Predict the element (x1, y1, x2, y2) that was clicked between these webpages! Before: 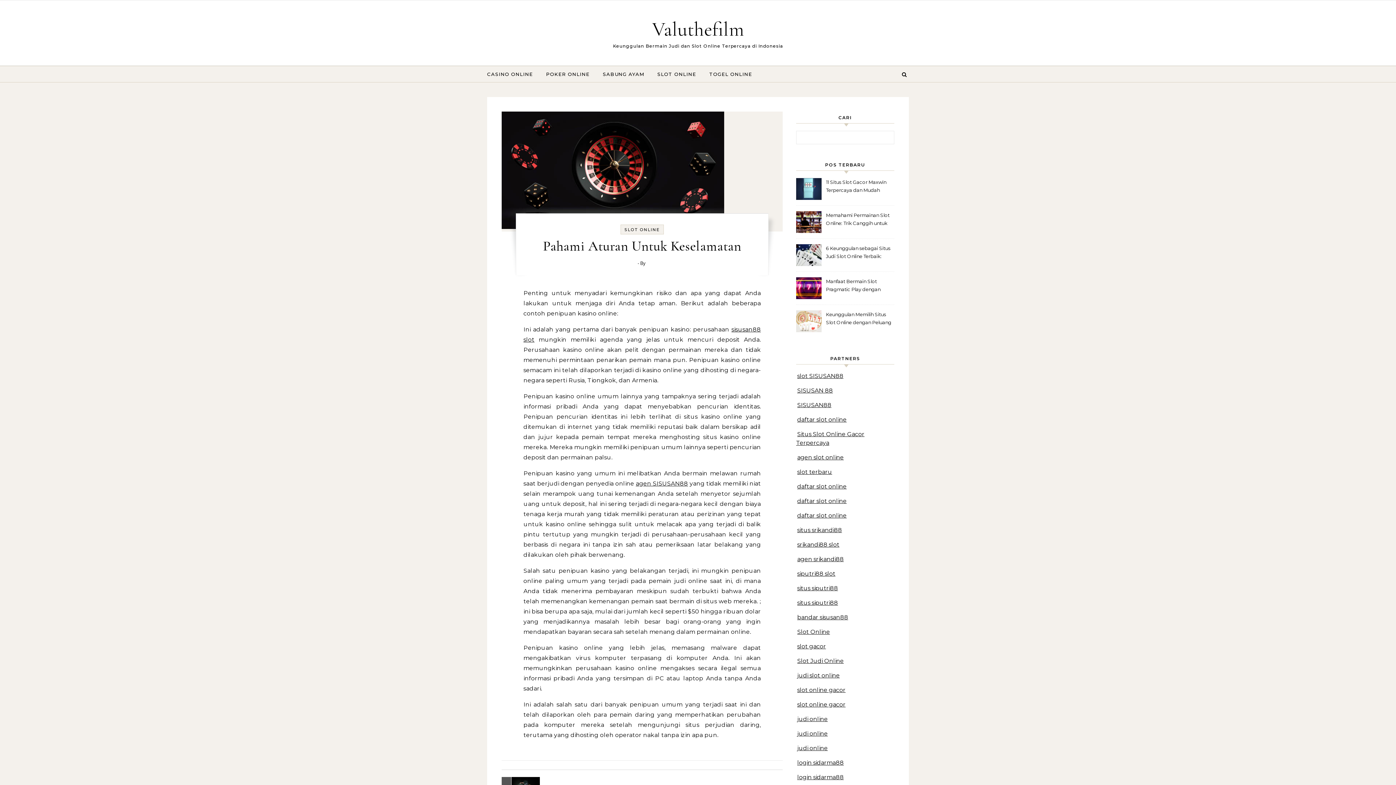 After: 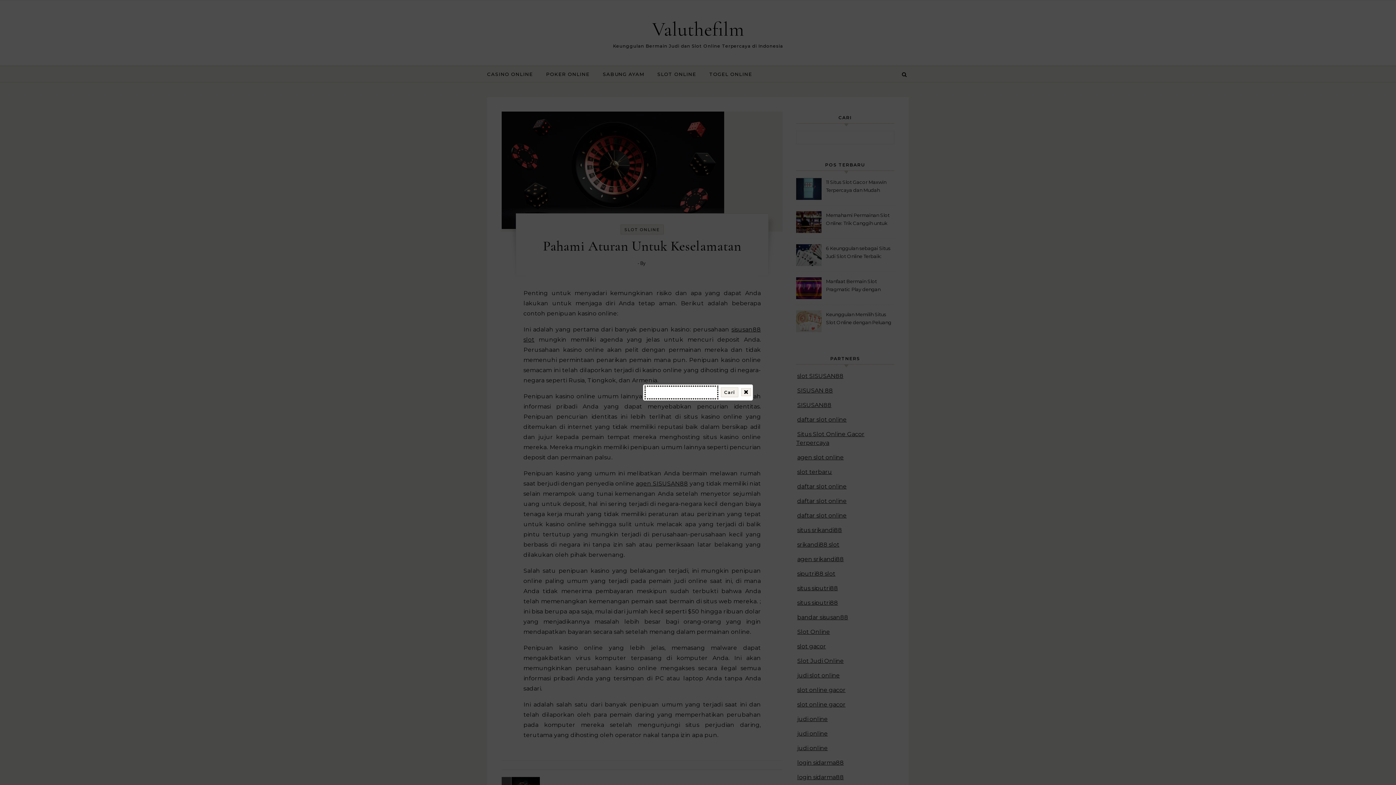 Action: bbox: (900, 66, 909, 82)